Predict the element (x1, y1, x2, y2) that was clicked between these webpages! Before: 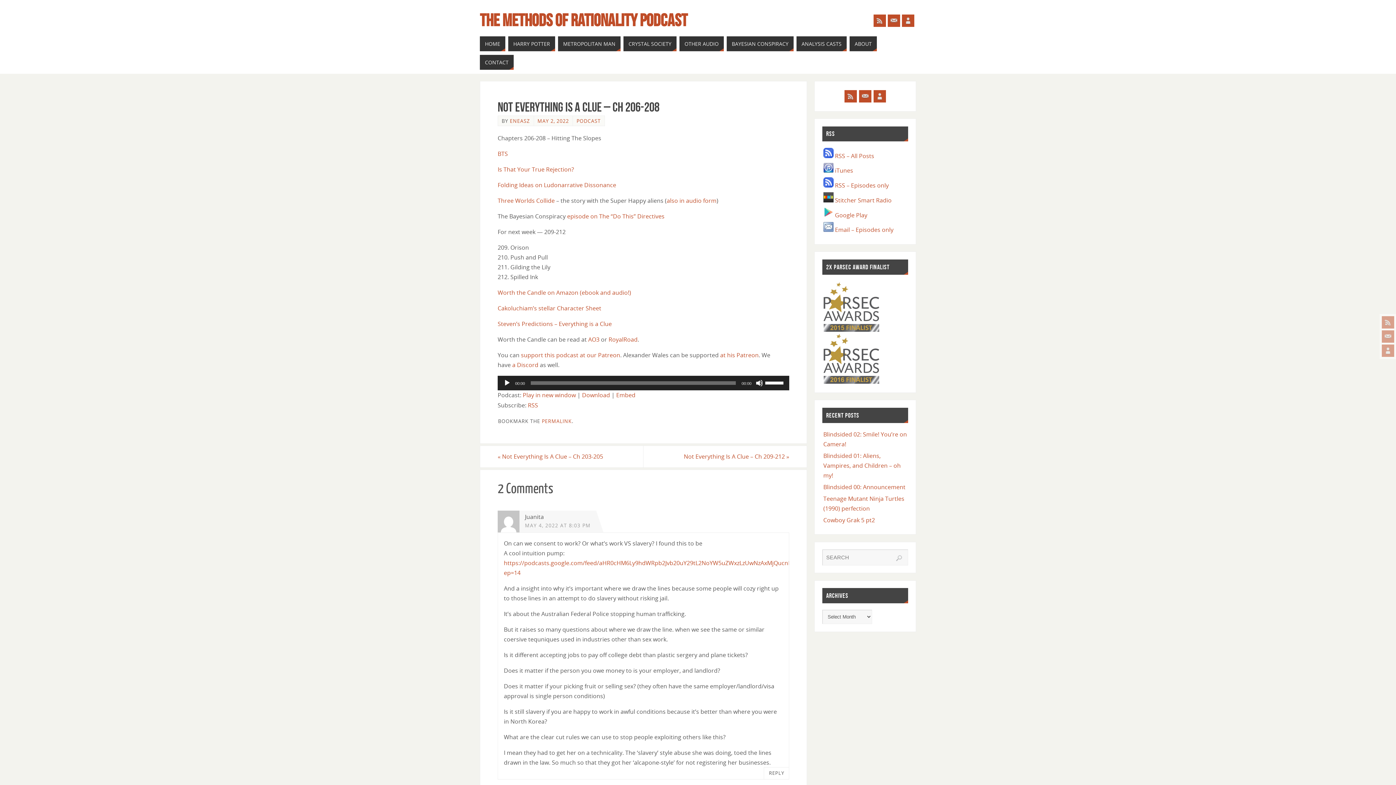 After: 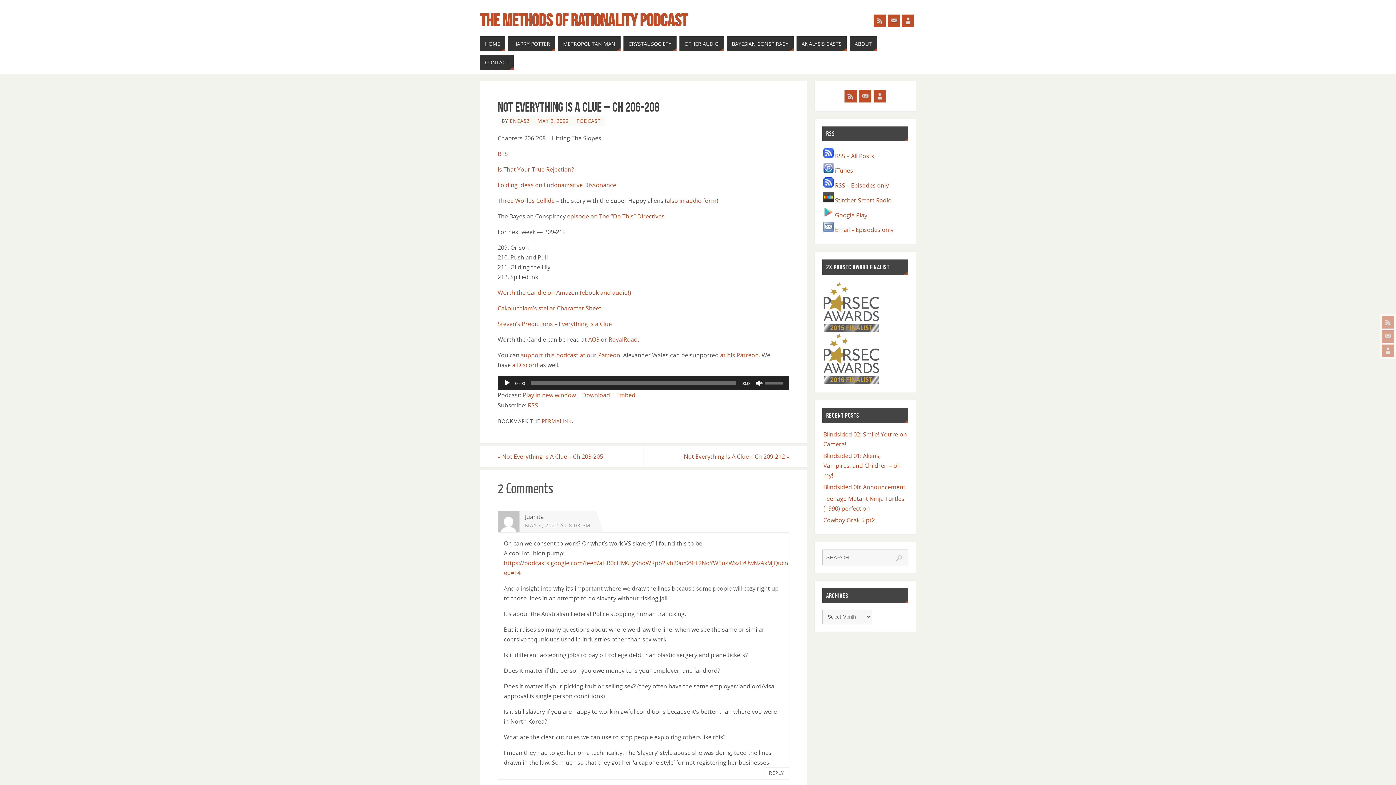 Action: label: Mute bbox: (756, 379, 763, 386)